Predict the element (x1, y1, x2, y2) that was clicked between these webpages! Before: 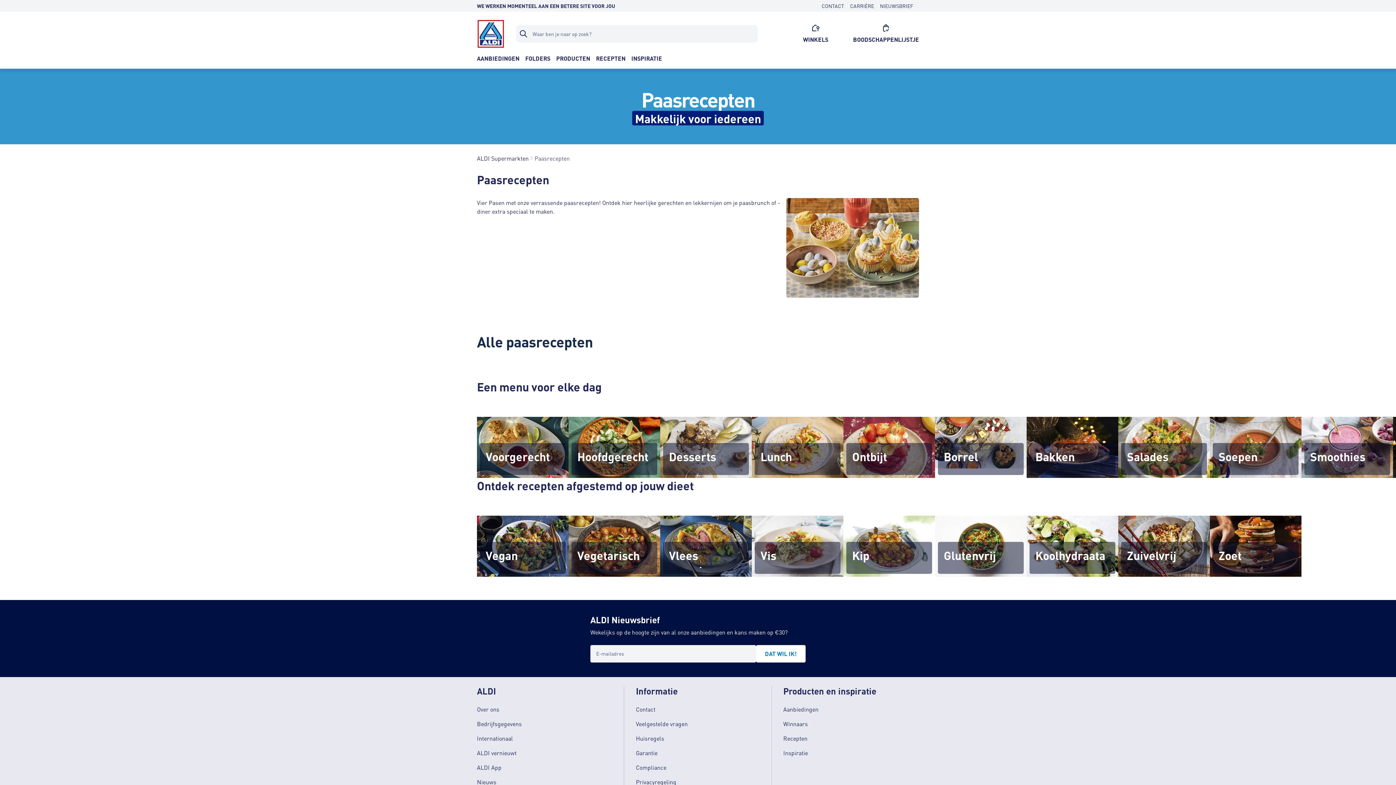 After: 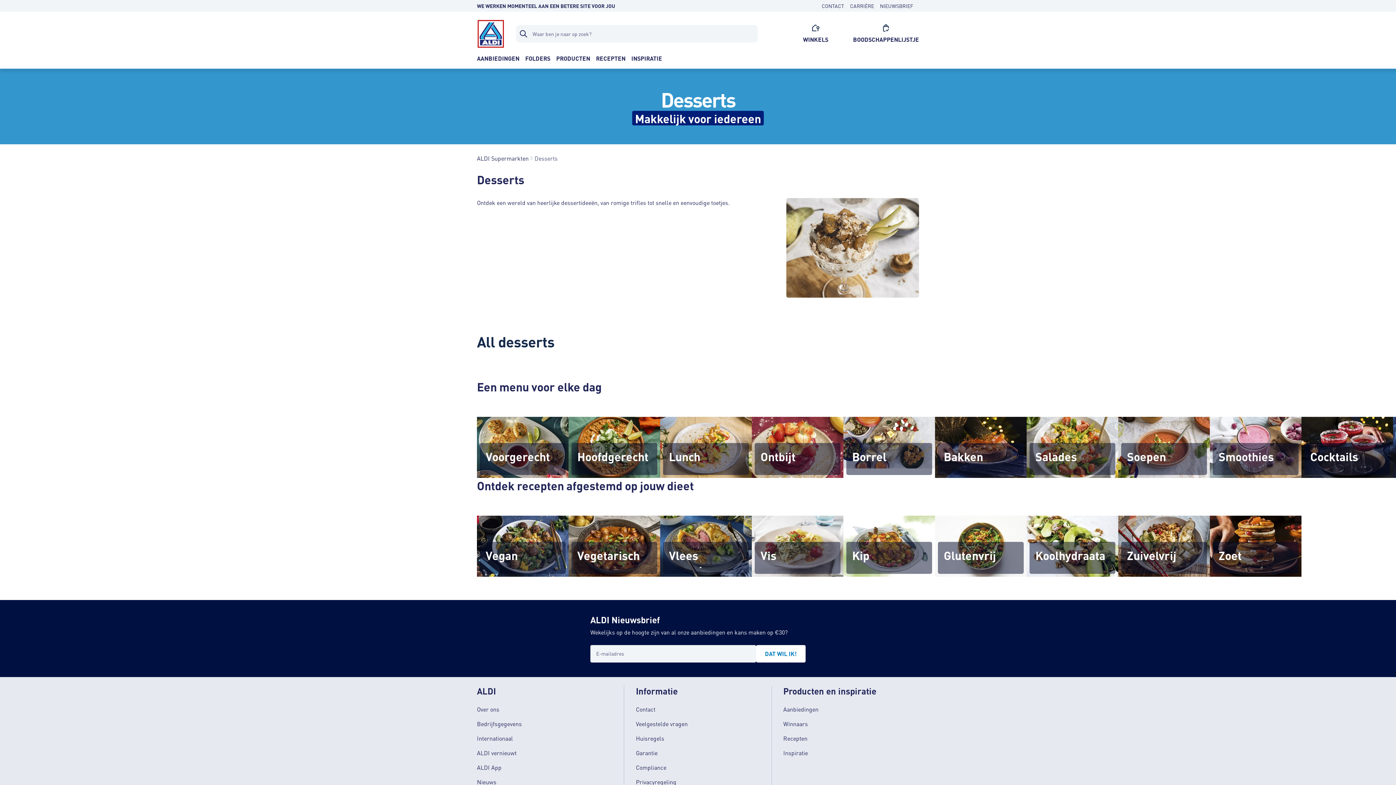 Action: bbox: (660, 416, 752, 478) label: Desserts